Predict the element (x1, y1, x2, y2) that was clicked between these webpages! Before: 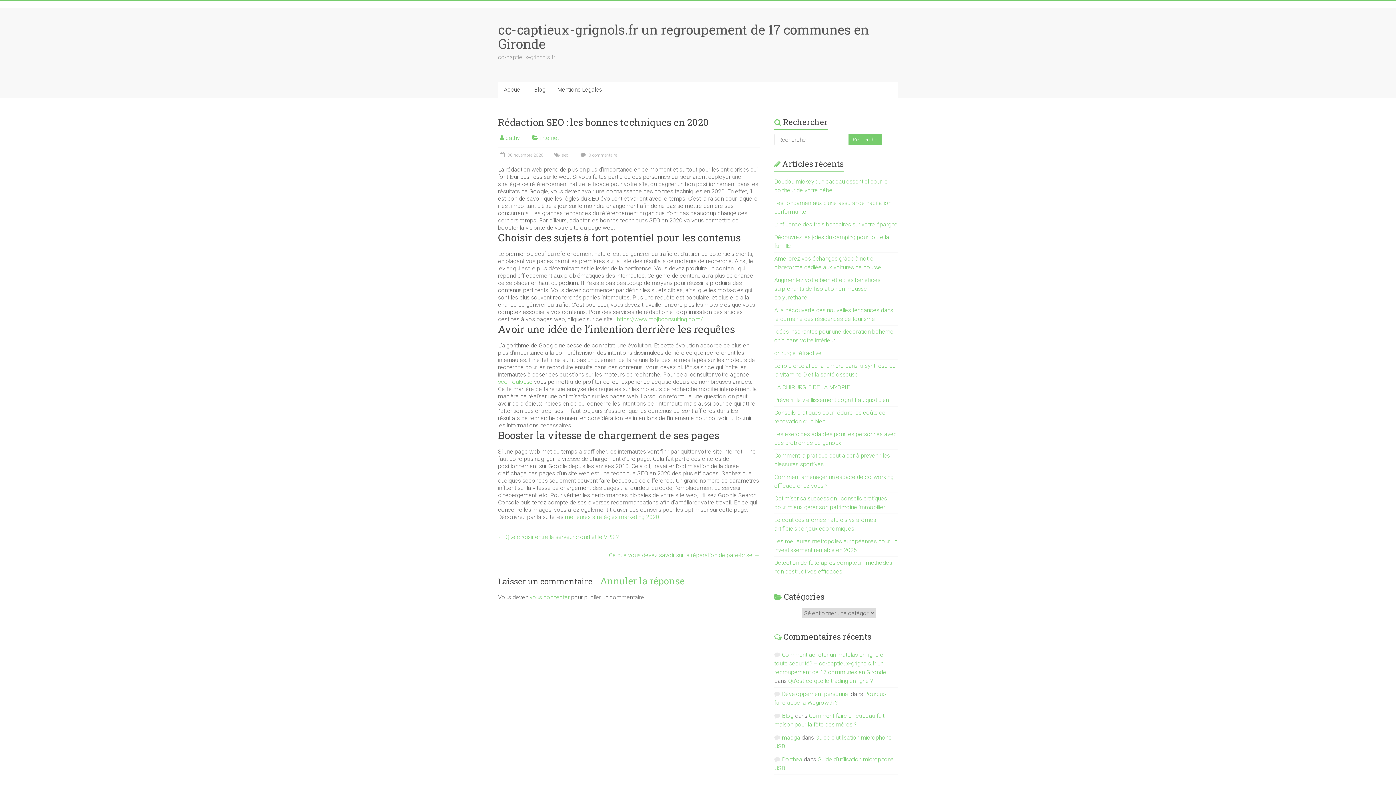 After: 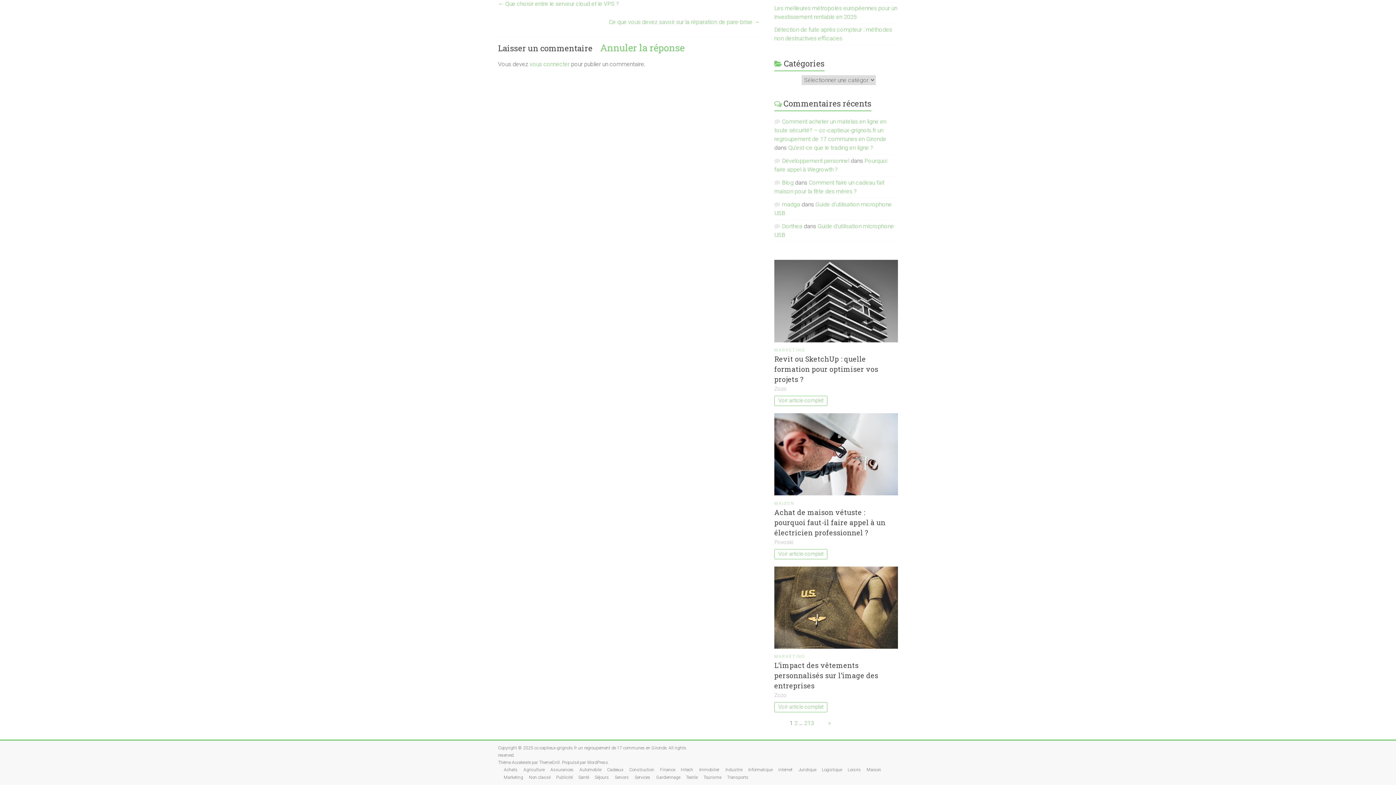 Action: bbox: (578, 152, 617, 157) label:  0 commentaire